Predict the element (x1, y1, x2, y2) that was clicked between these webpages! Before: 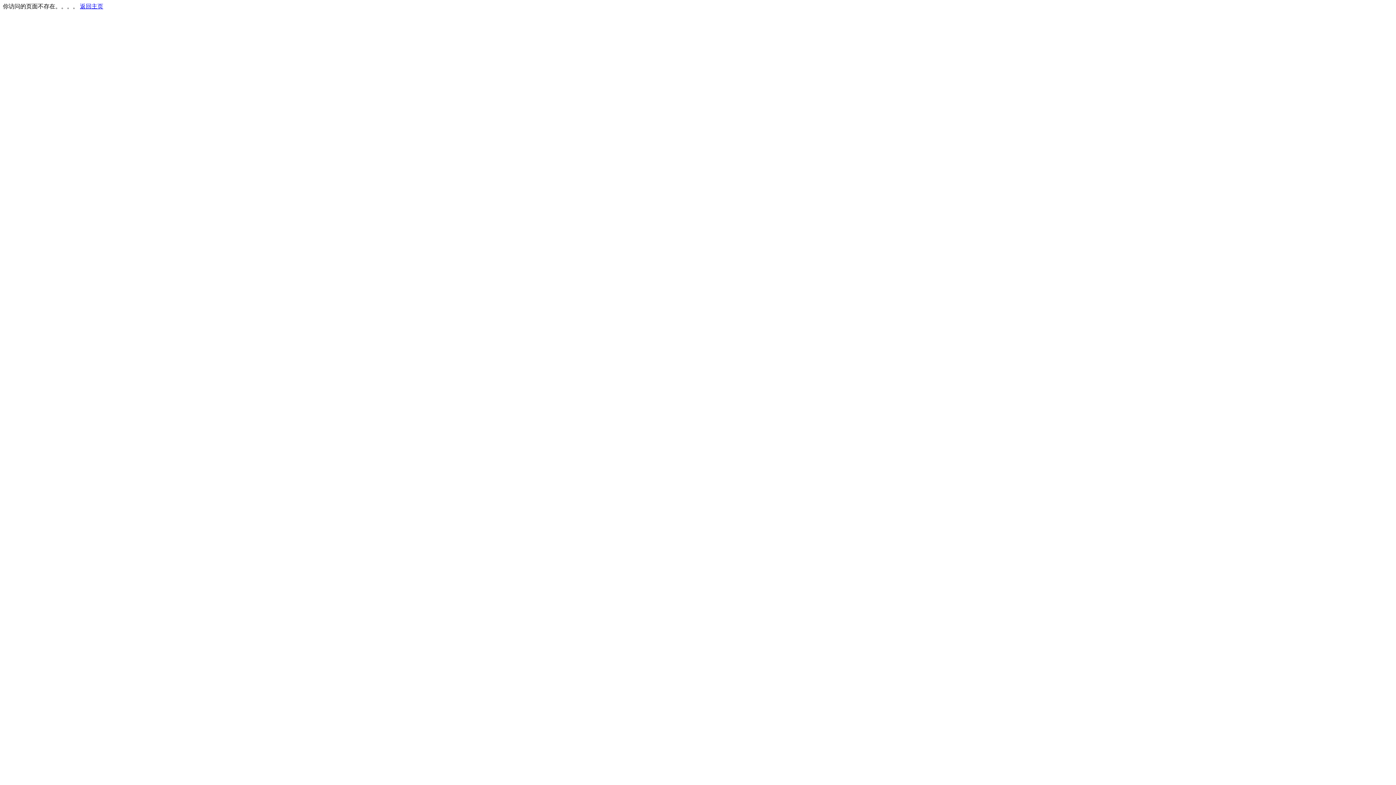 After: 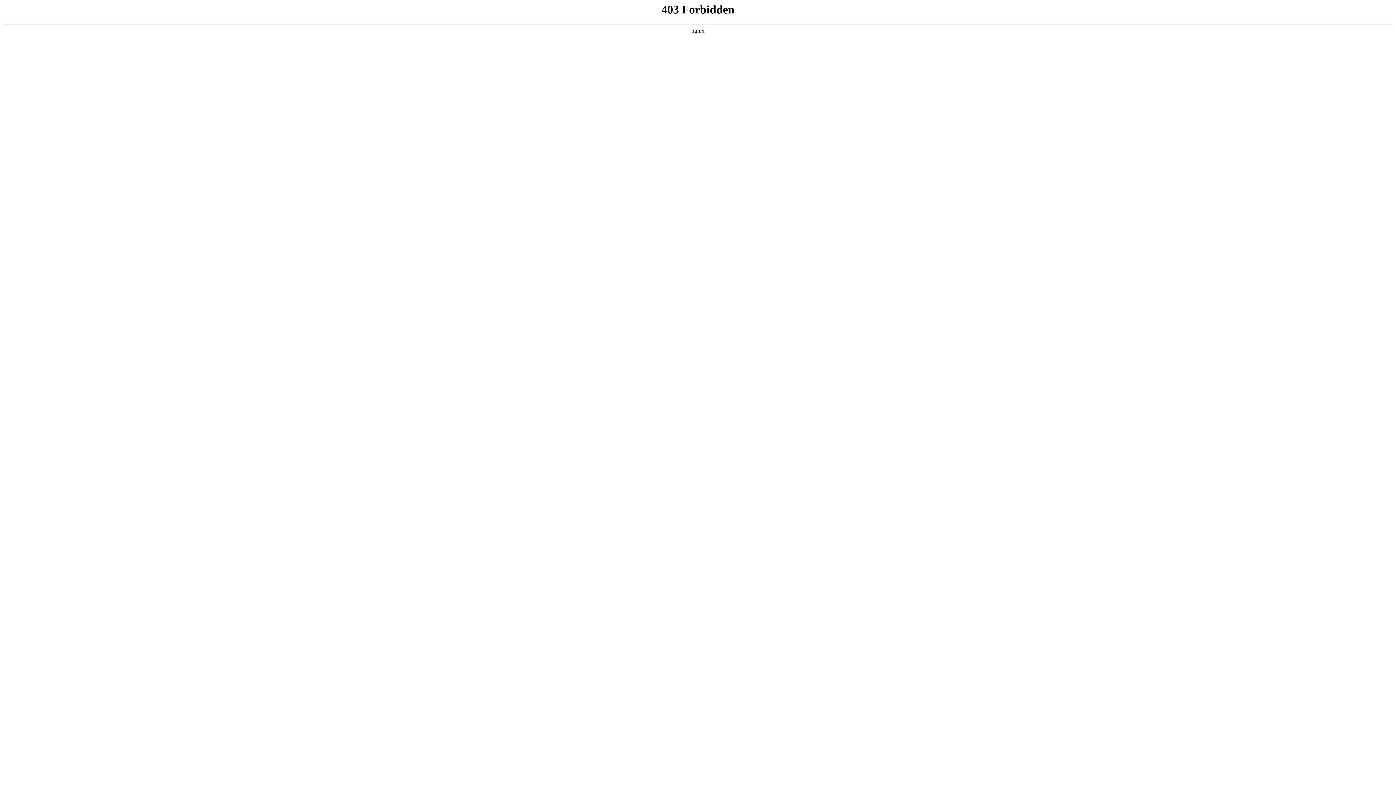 Action: label: 返回主页 bbox: (80, 3, 103, 9)